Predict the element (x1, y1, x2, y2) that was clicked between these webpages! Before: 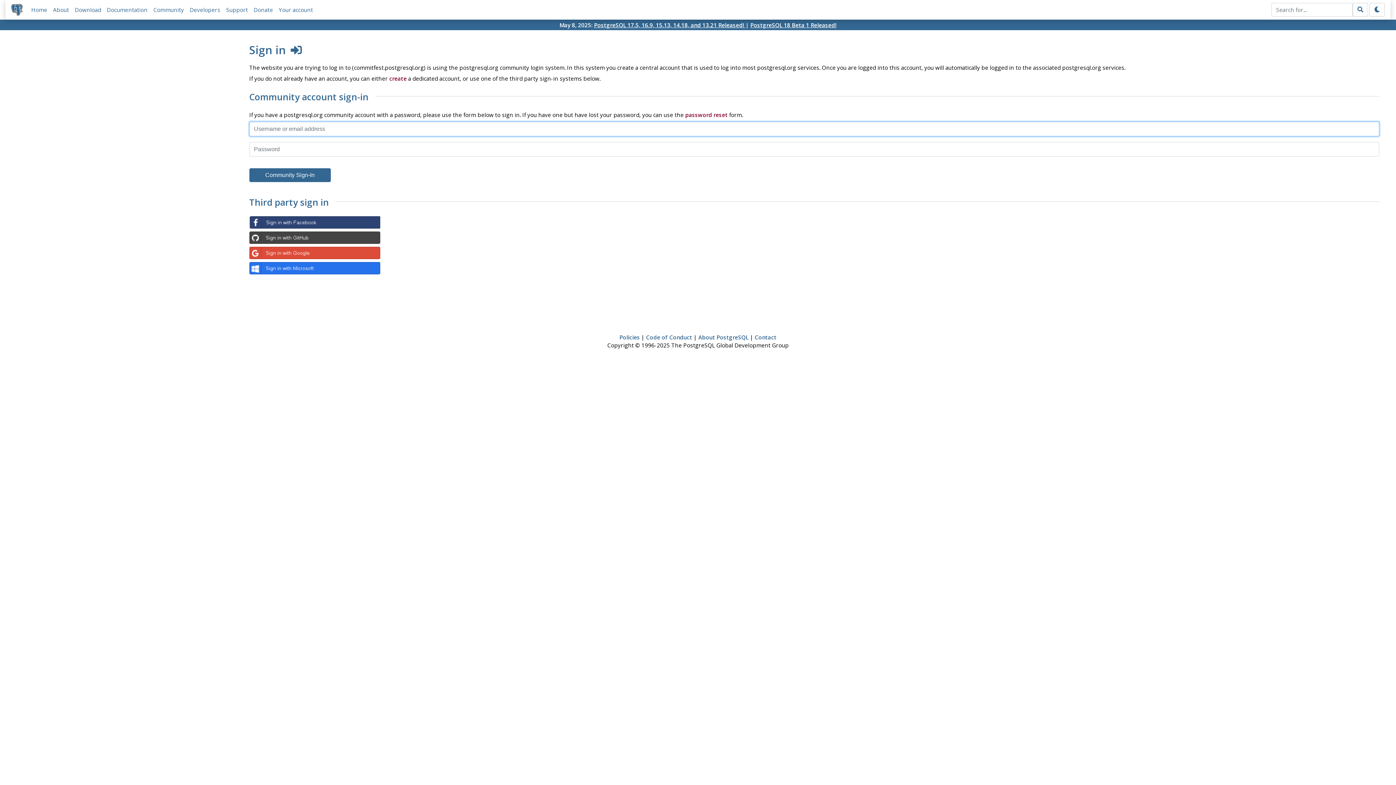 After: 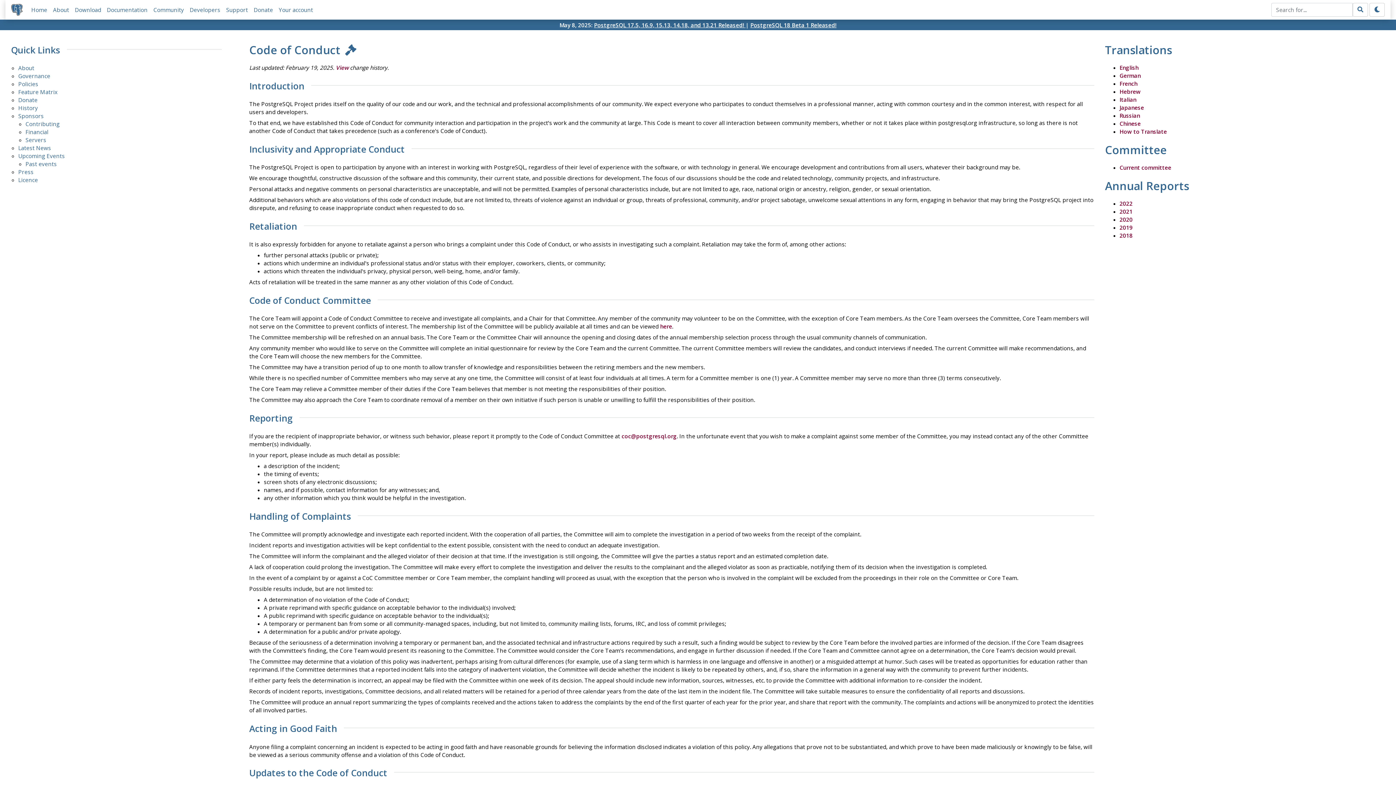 Action: bbox: (646, 333, 692, 340) label: Code of Conduct